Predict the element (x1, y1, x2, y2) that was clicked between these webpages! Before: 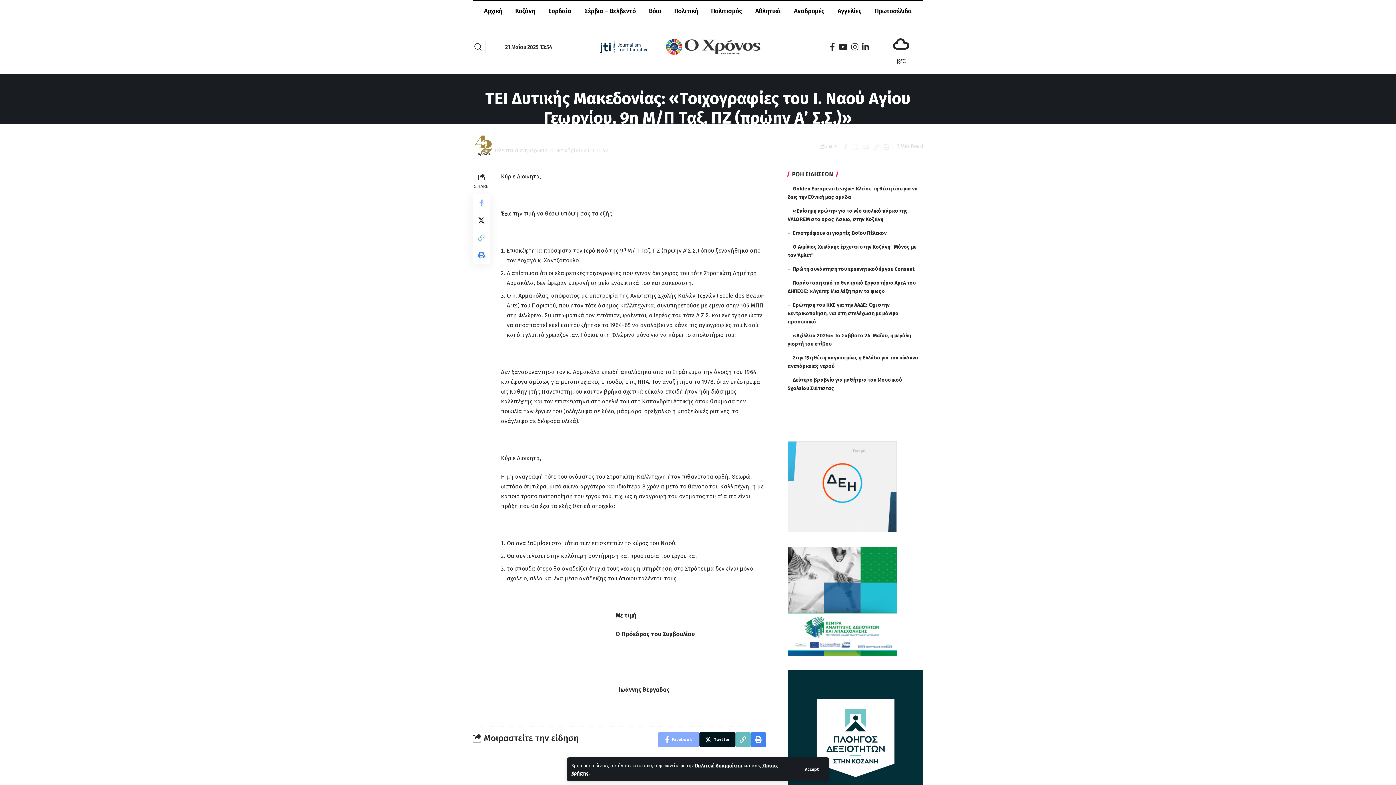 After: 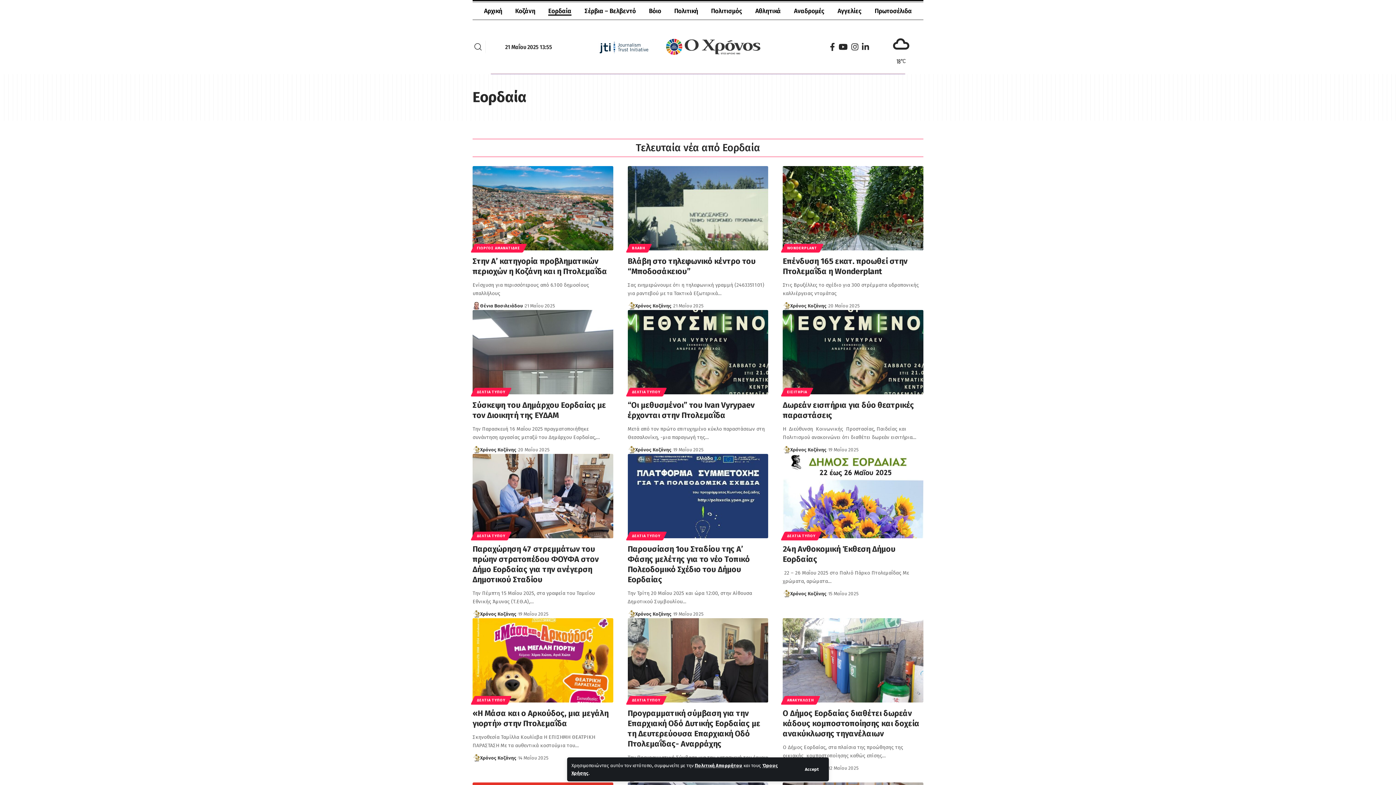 Action: label: Εορδαία bbox: (541, 2, 578, 19)